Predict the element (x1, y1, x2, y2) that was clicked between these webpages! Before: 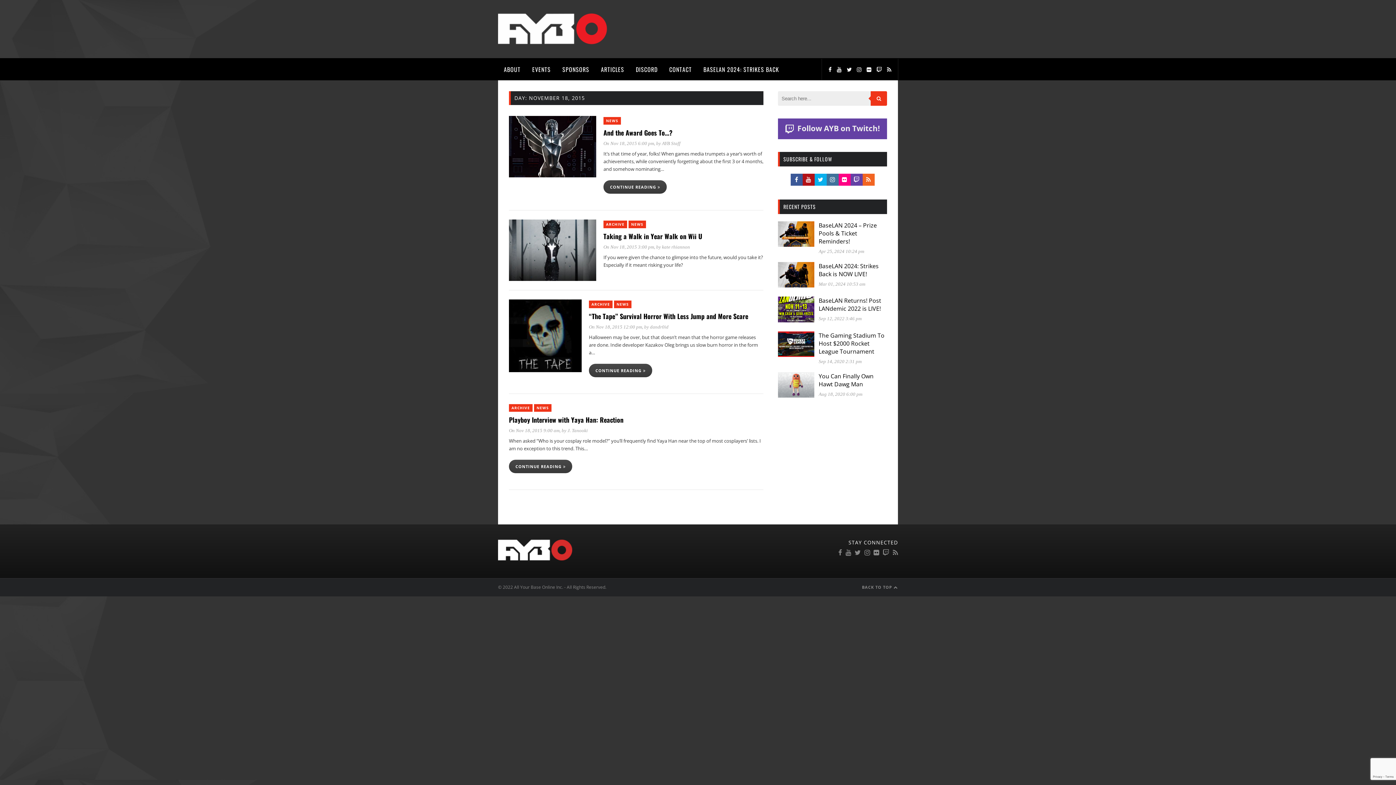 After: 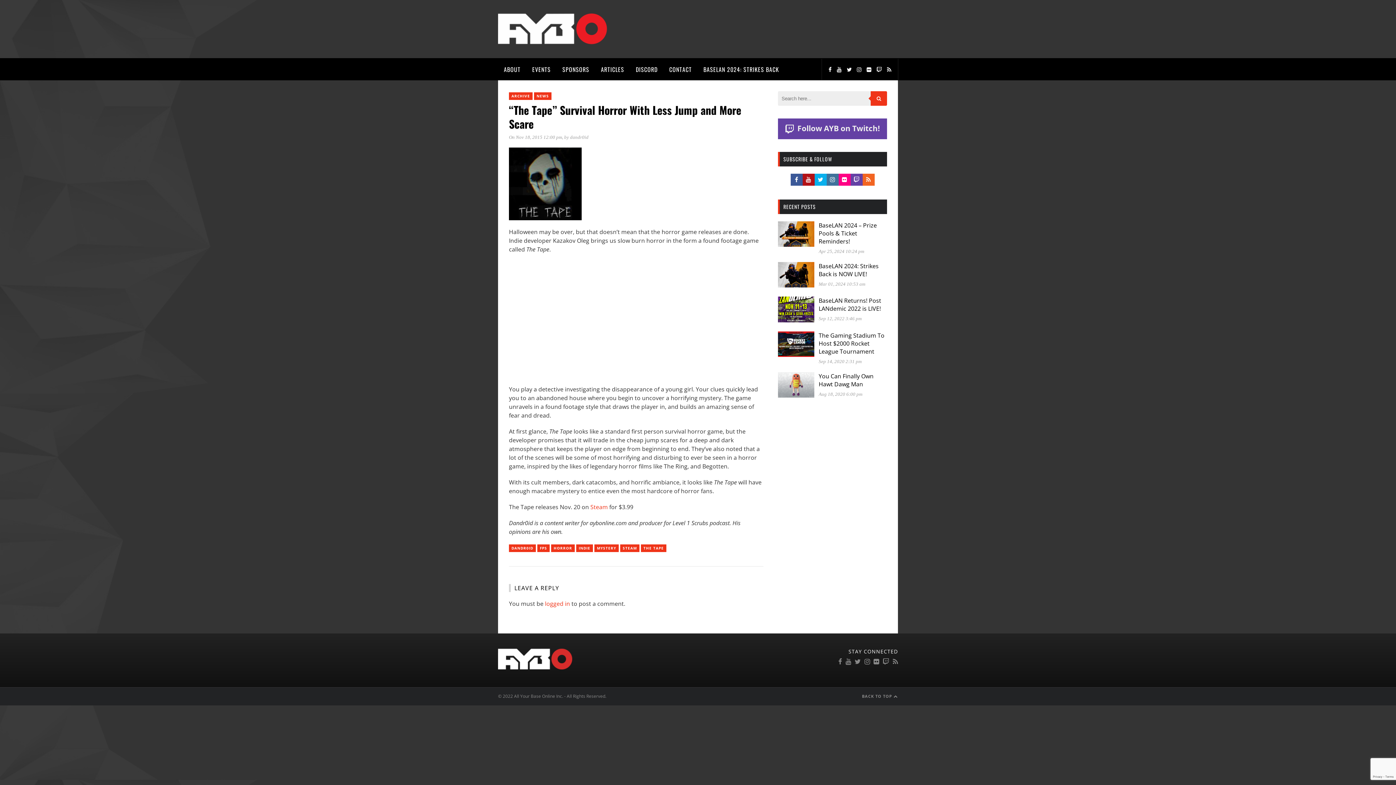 Action: bbox: (509, 331, 581, 339)